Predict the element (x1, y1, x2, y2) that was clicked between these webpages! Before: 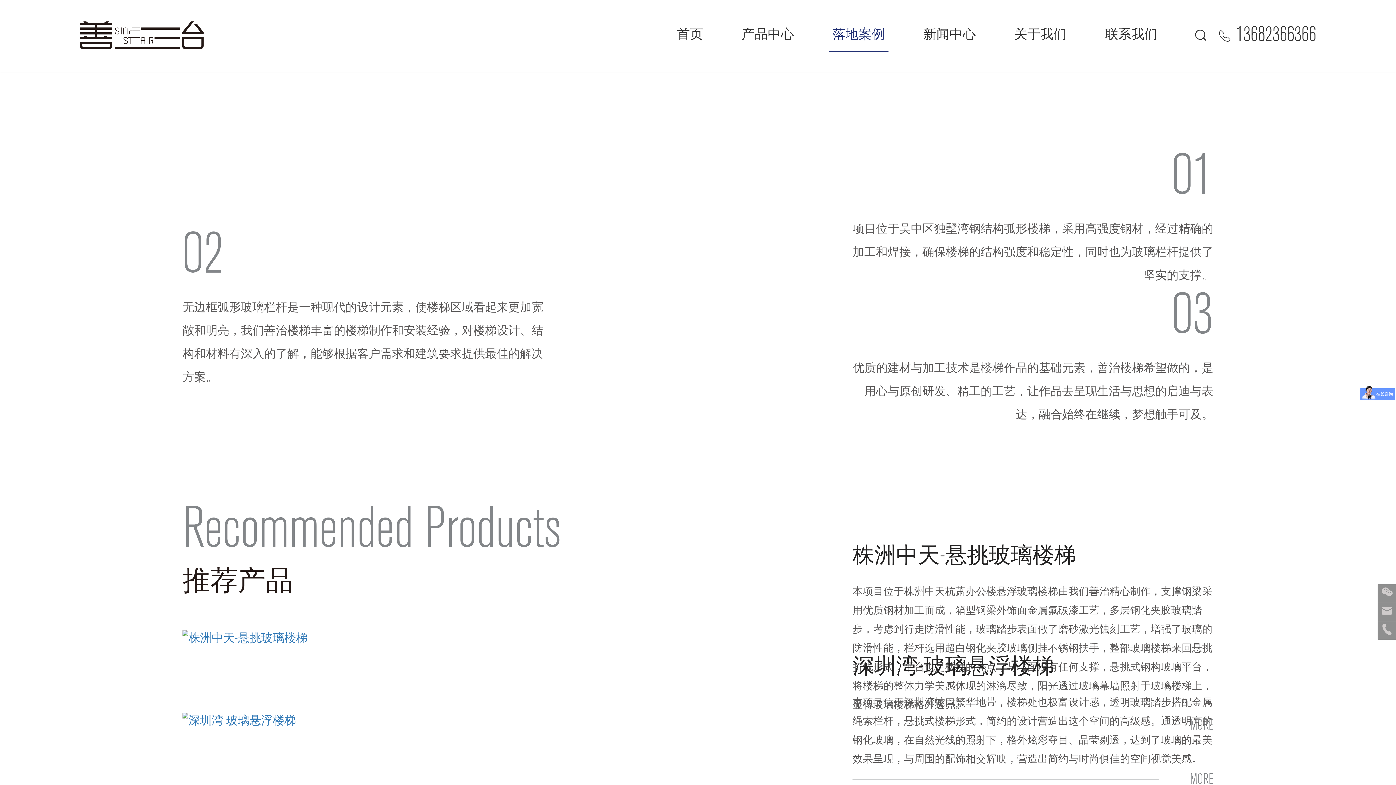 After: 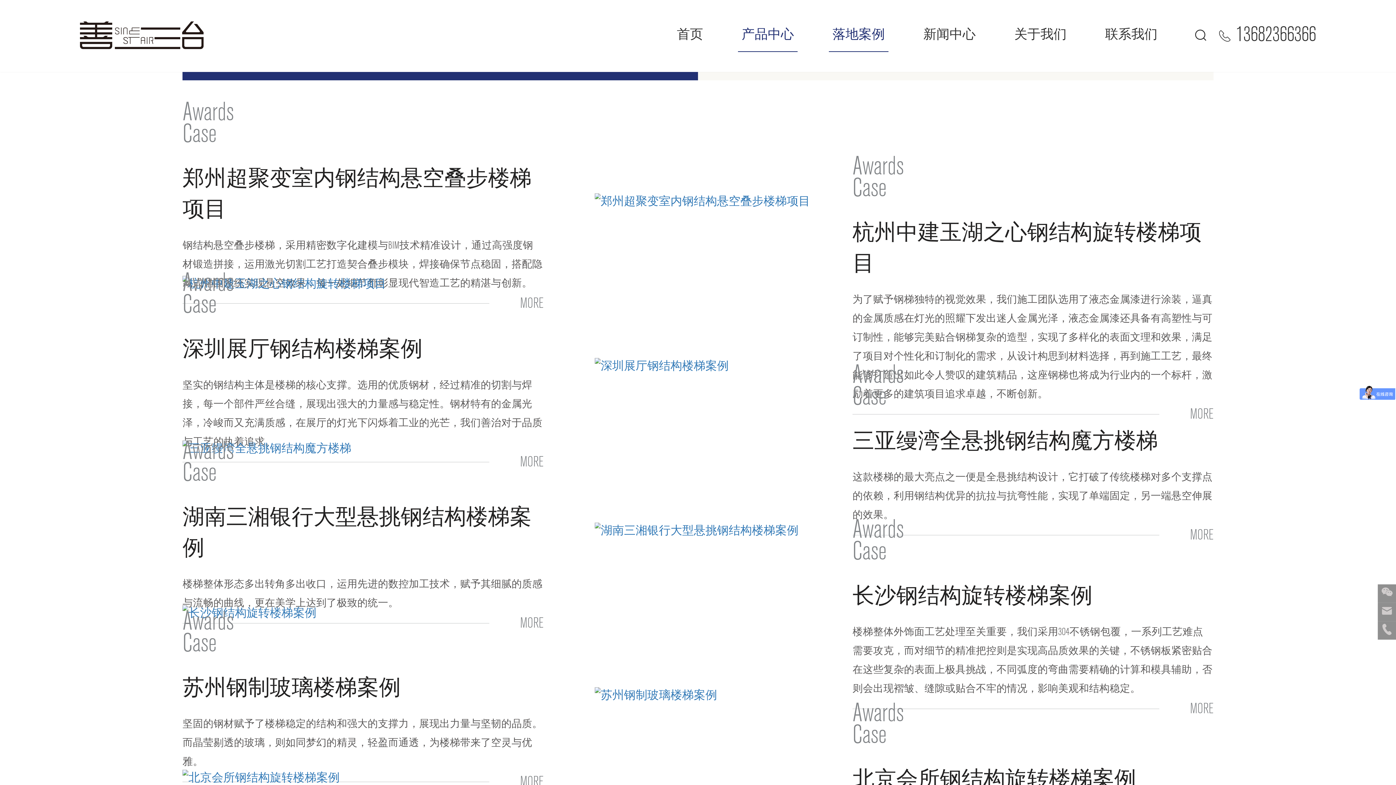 Action: label: 落地案例 bbox: (829, 0, 888, 69)